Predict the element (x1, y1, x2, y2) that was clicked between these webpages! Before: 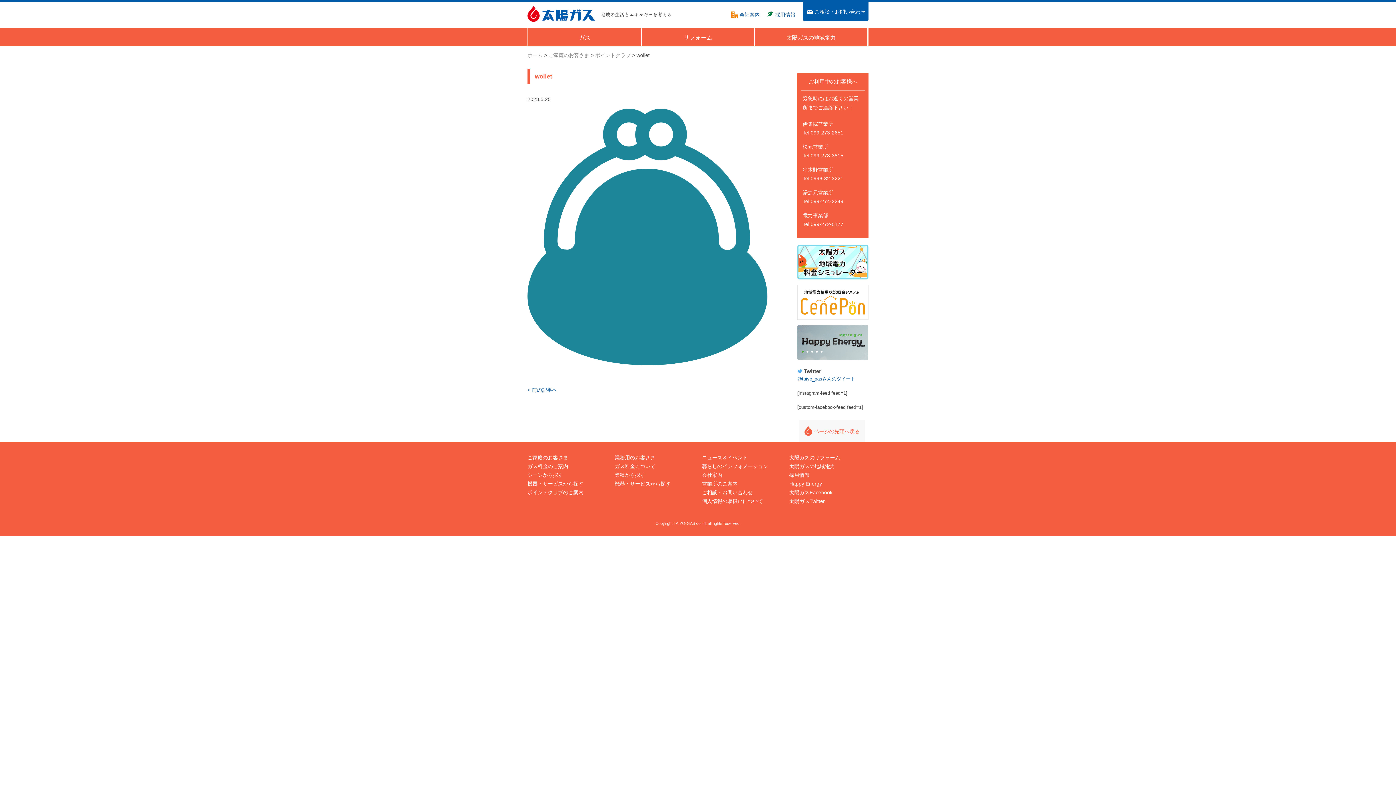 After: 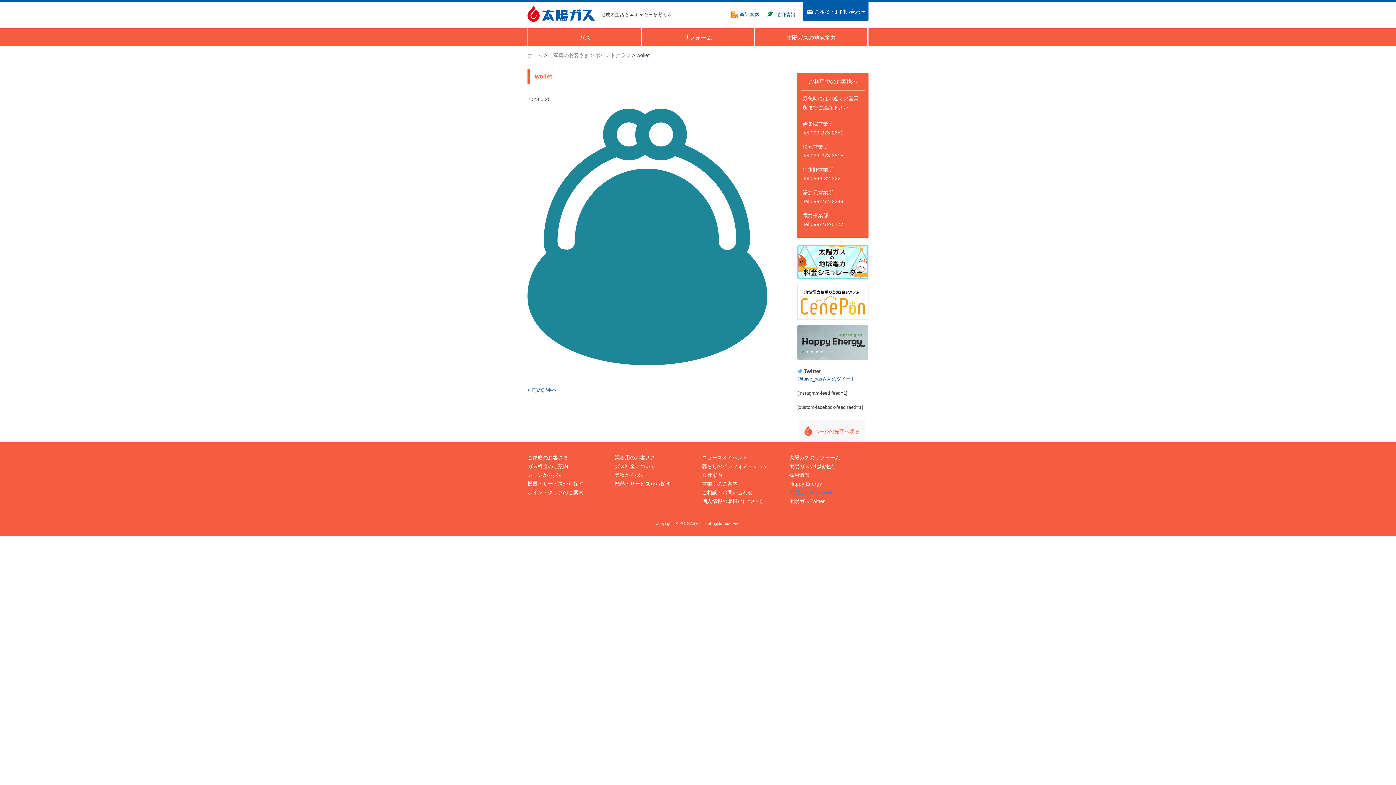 Action: label: 太陽ガスFacebook bbox: (789, 489, 832, 495)